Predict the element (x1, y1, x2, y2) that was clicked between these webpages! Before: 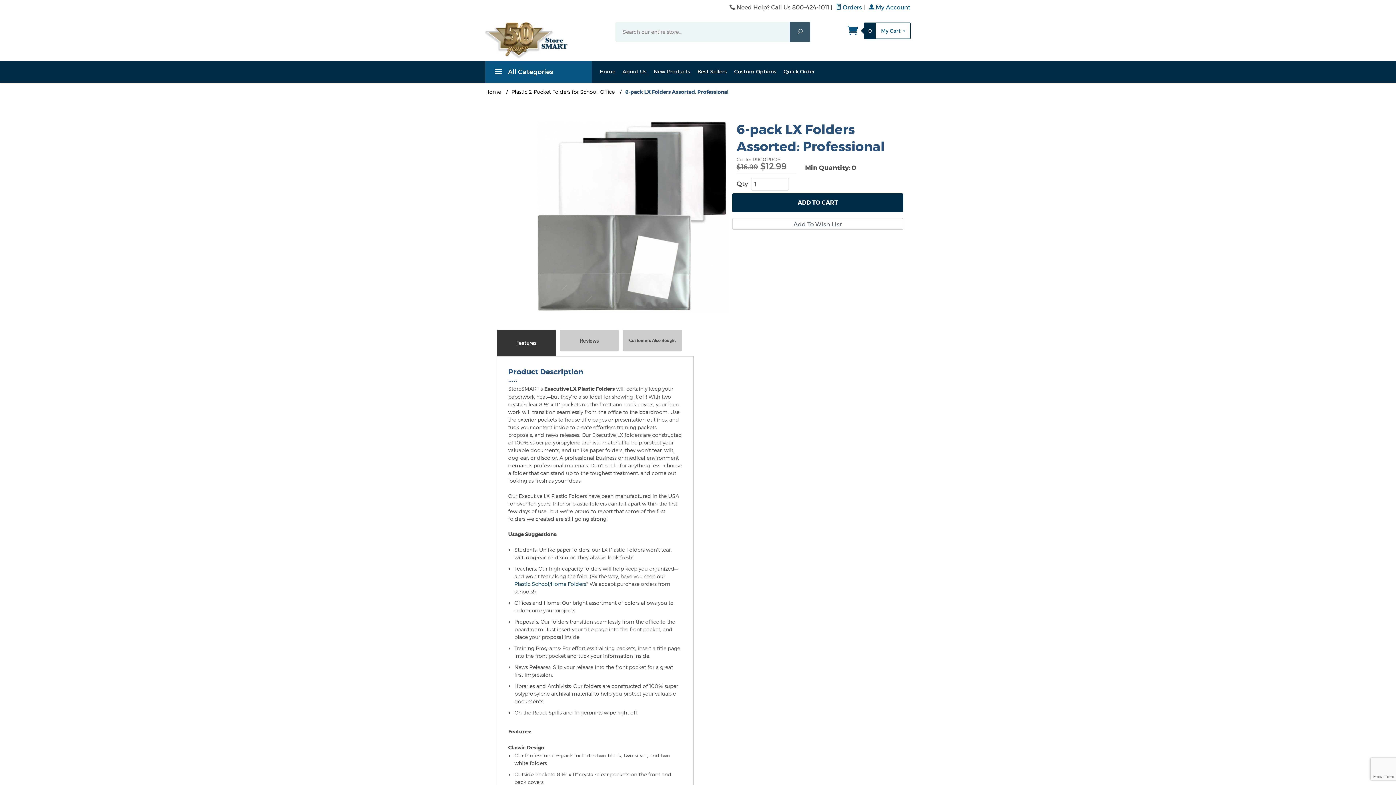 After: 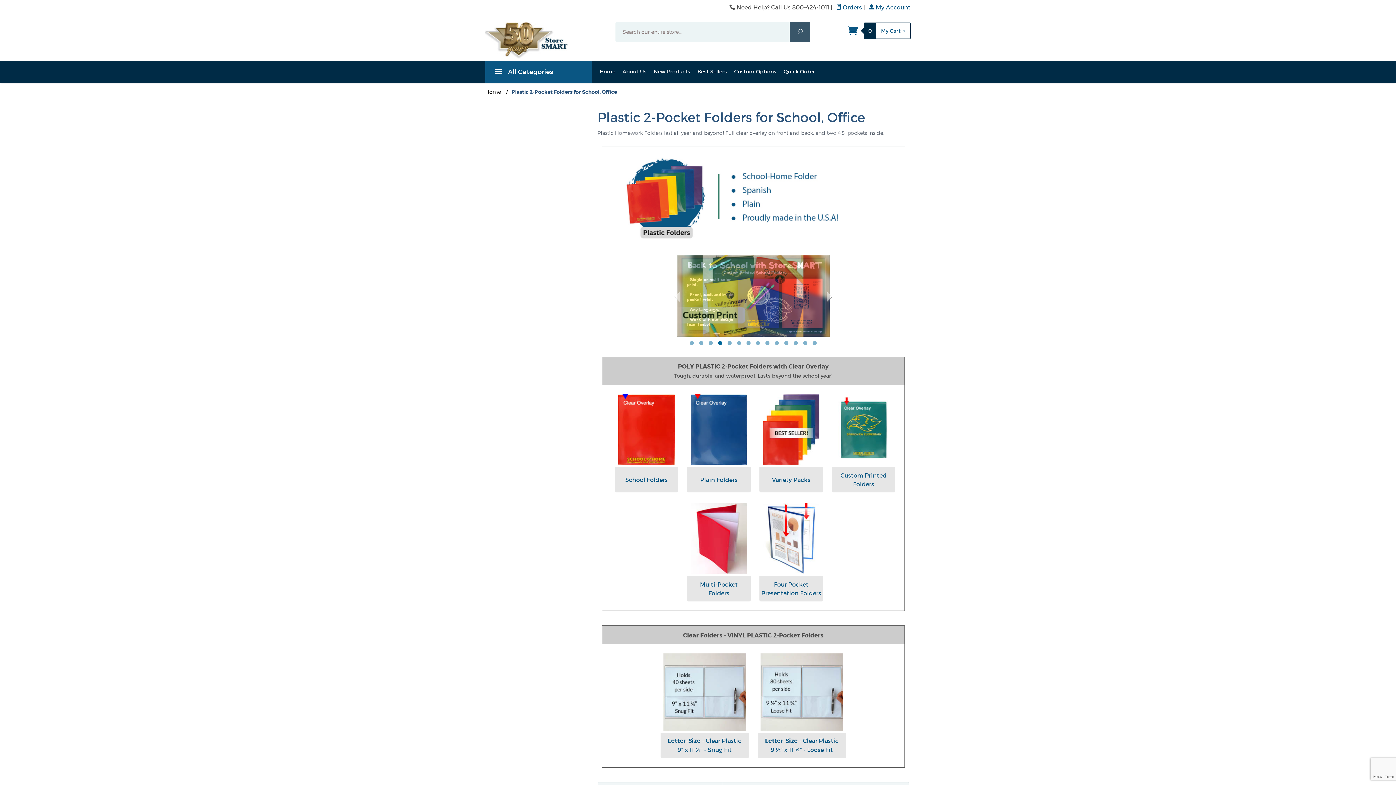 Action: label: Plastic 2-Pocket Folders for School, Office  bbox: (511, 88, 616, 94)